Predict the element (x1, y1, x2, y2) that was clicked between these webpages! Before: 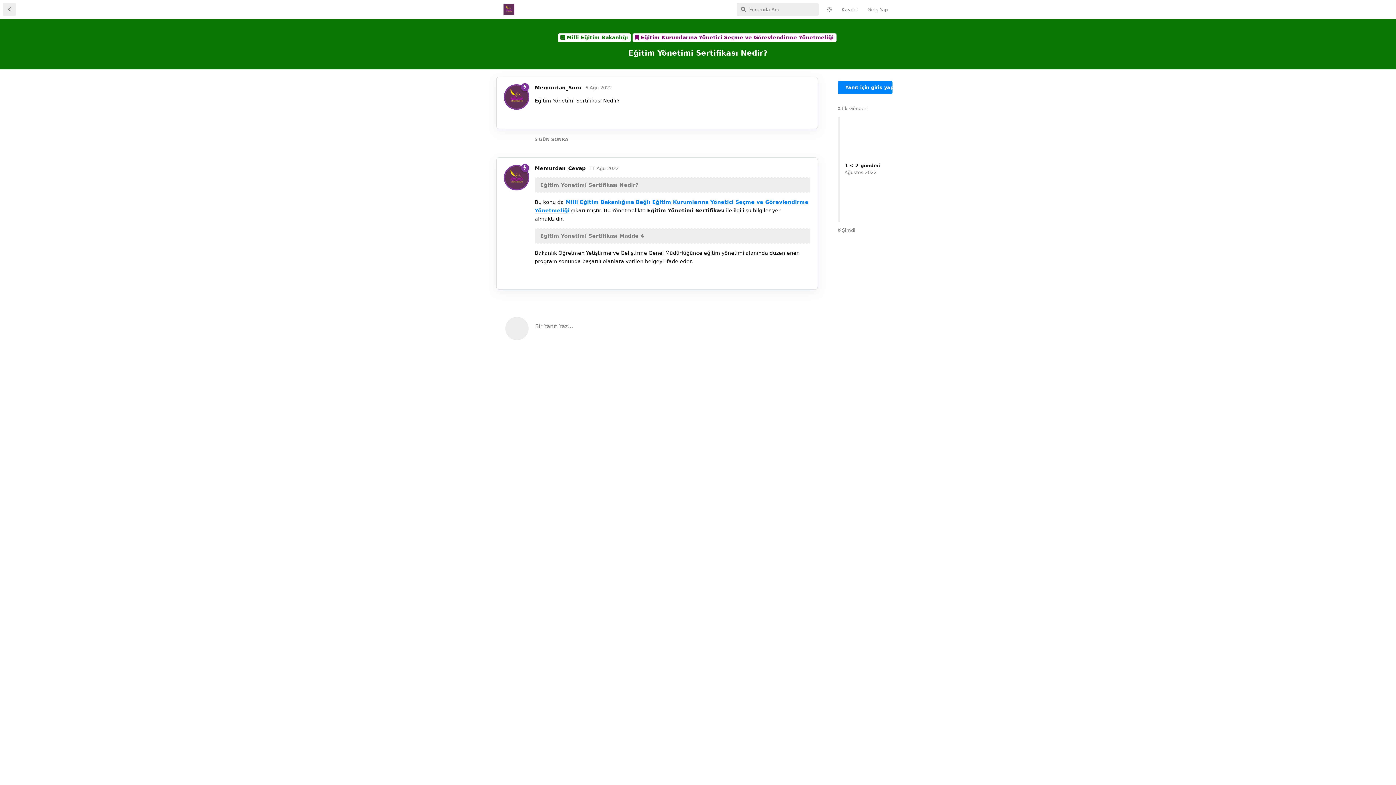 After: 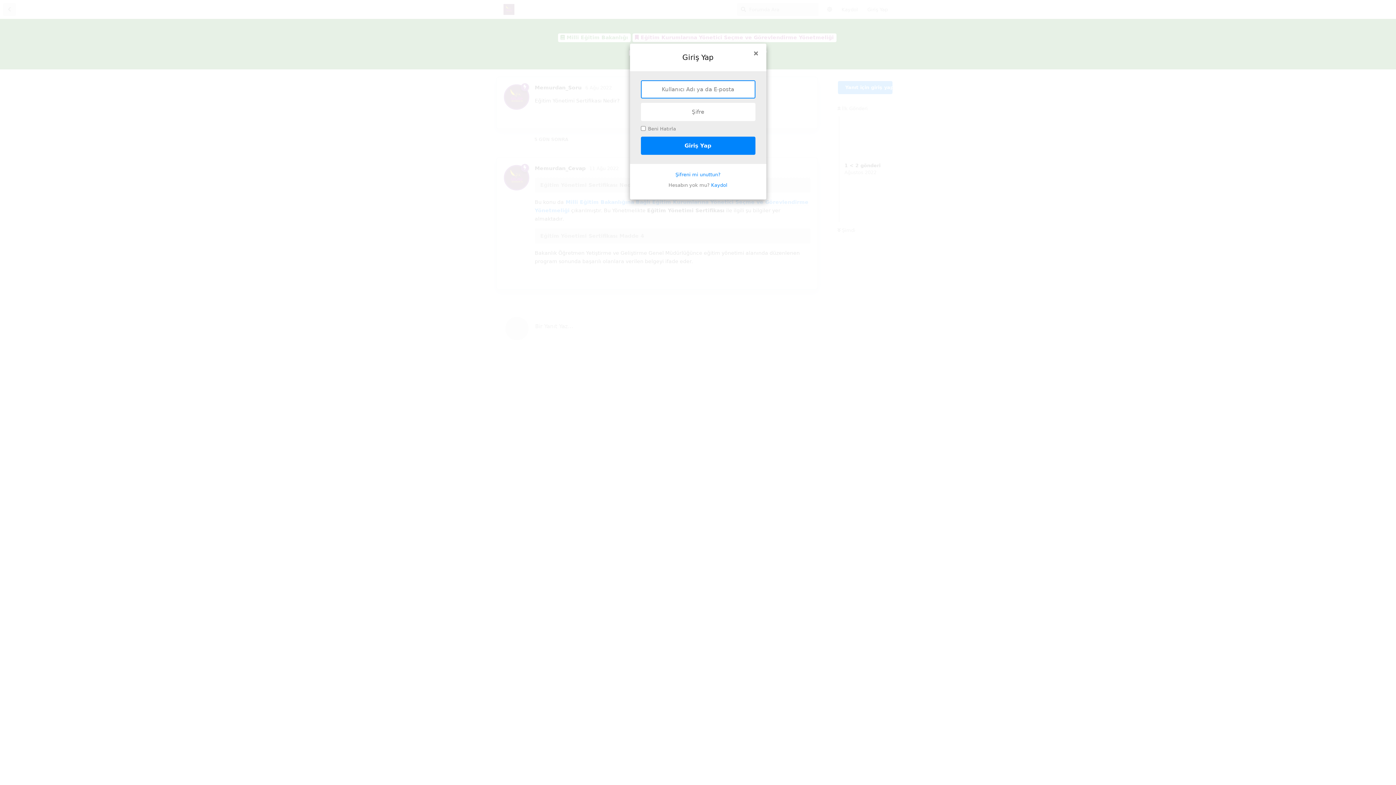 Action: bbox: (838, 81, 892, 94) label: Yanıt için giriş yap